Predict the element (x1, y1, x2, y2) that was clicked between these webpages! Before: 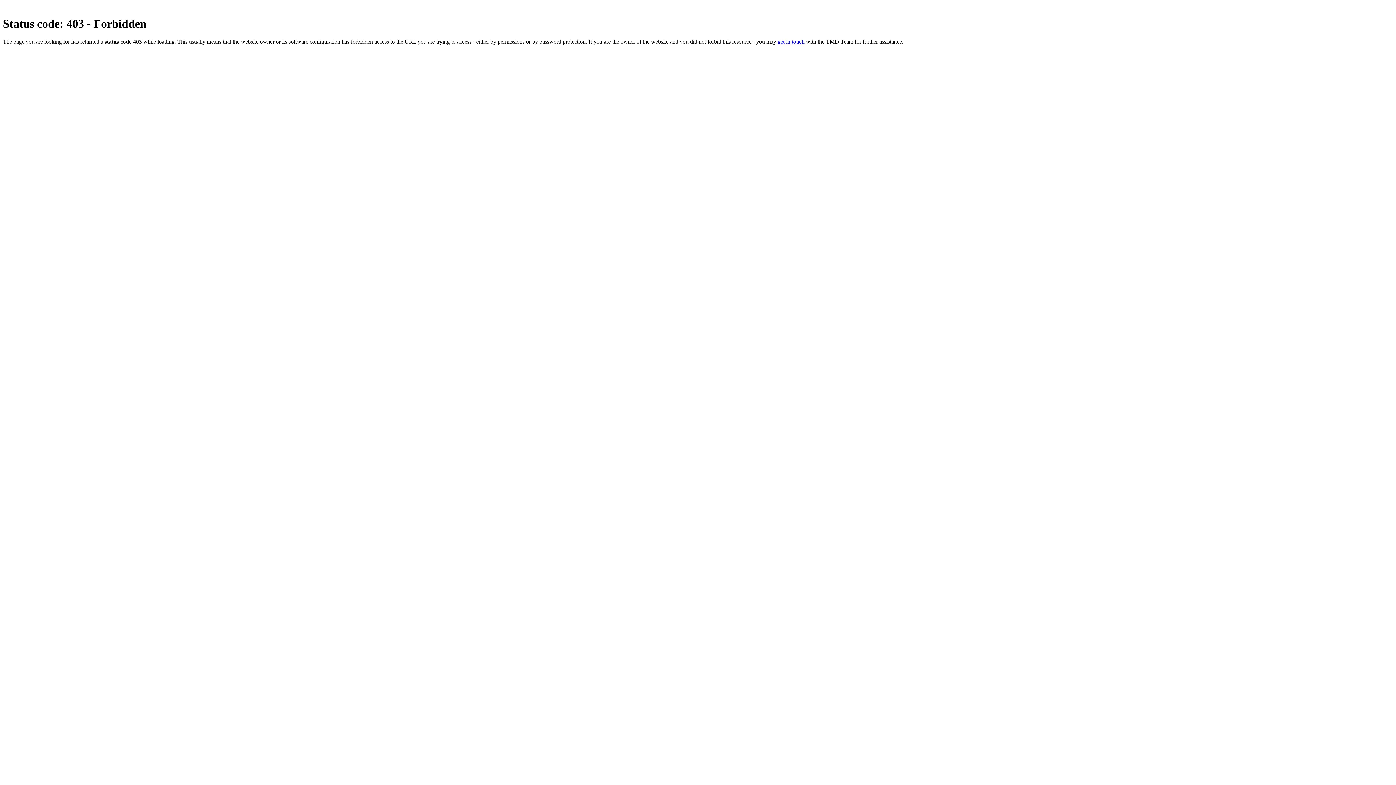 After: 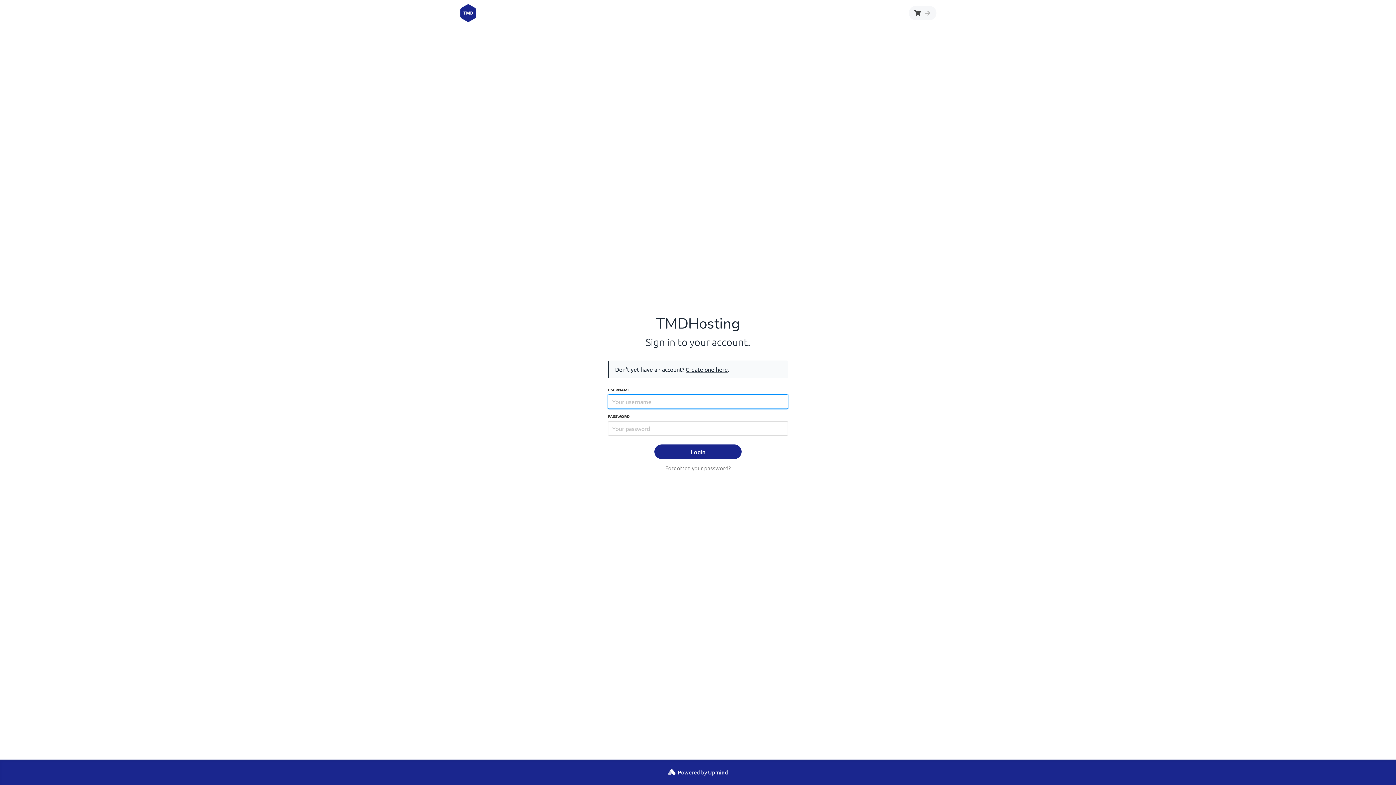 Action: label: get in touch bbox: (777, 38, 804, 44)